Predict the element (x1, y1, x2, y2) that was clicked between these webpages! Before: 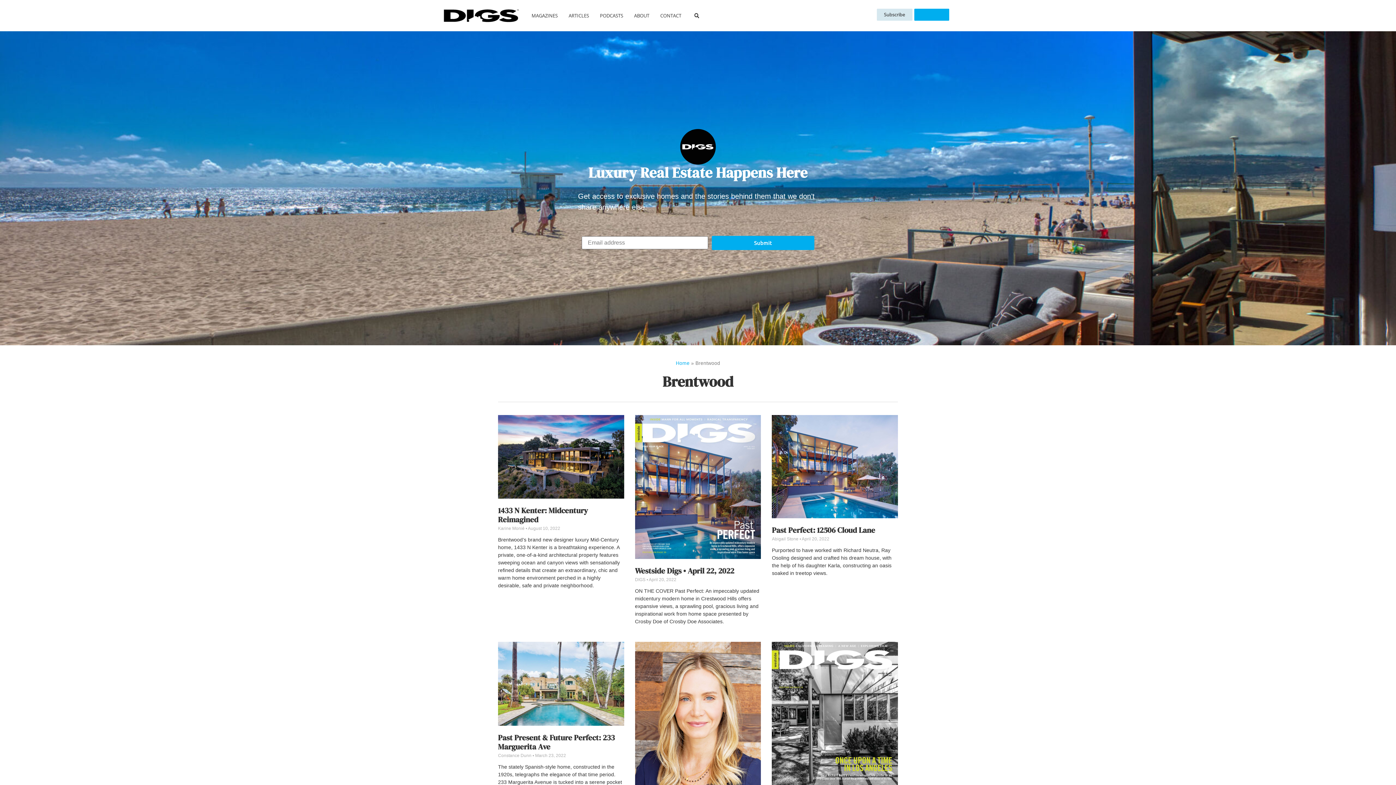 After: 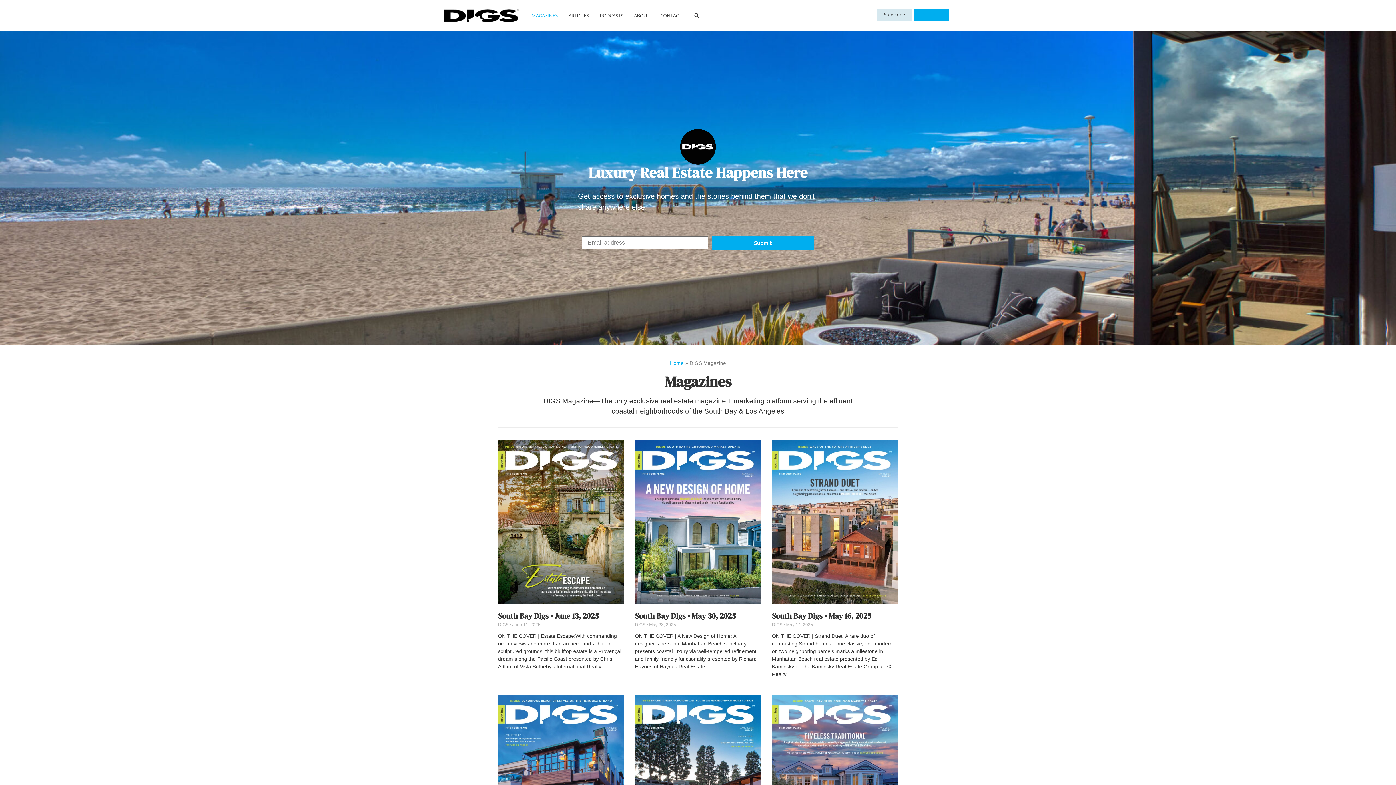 Action: label: MAGAZINES bbox: (526, 7, 563, 24)